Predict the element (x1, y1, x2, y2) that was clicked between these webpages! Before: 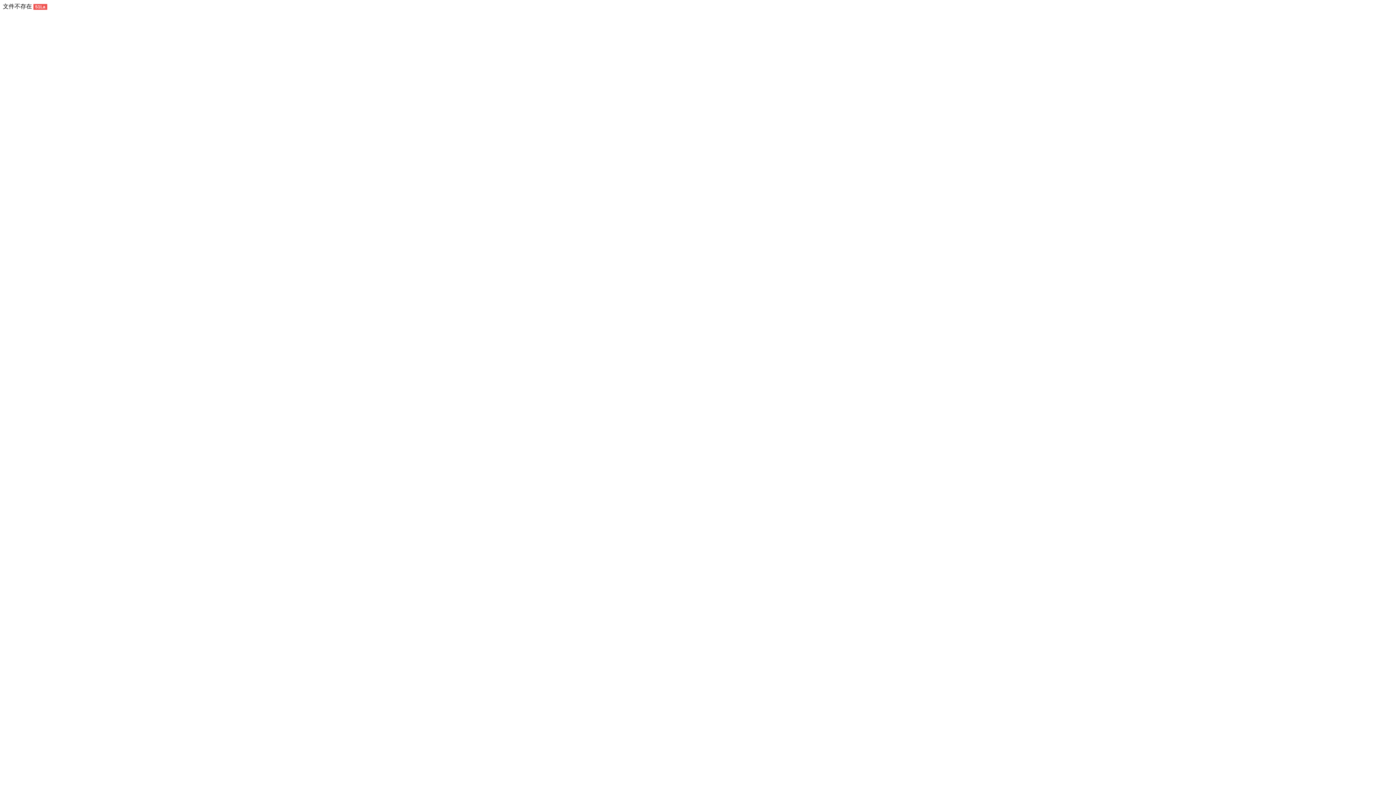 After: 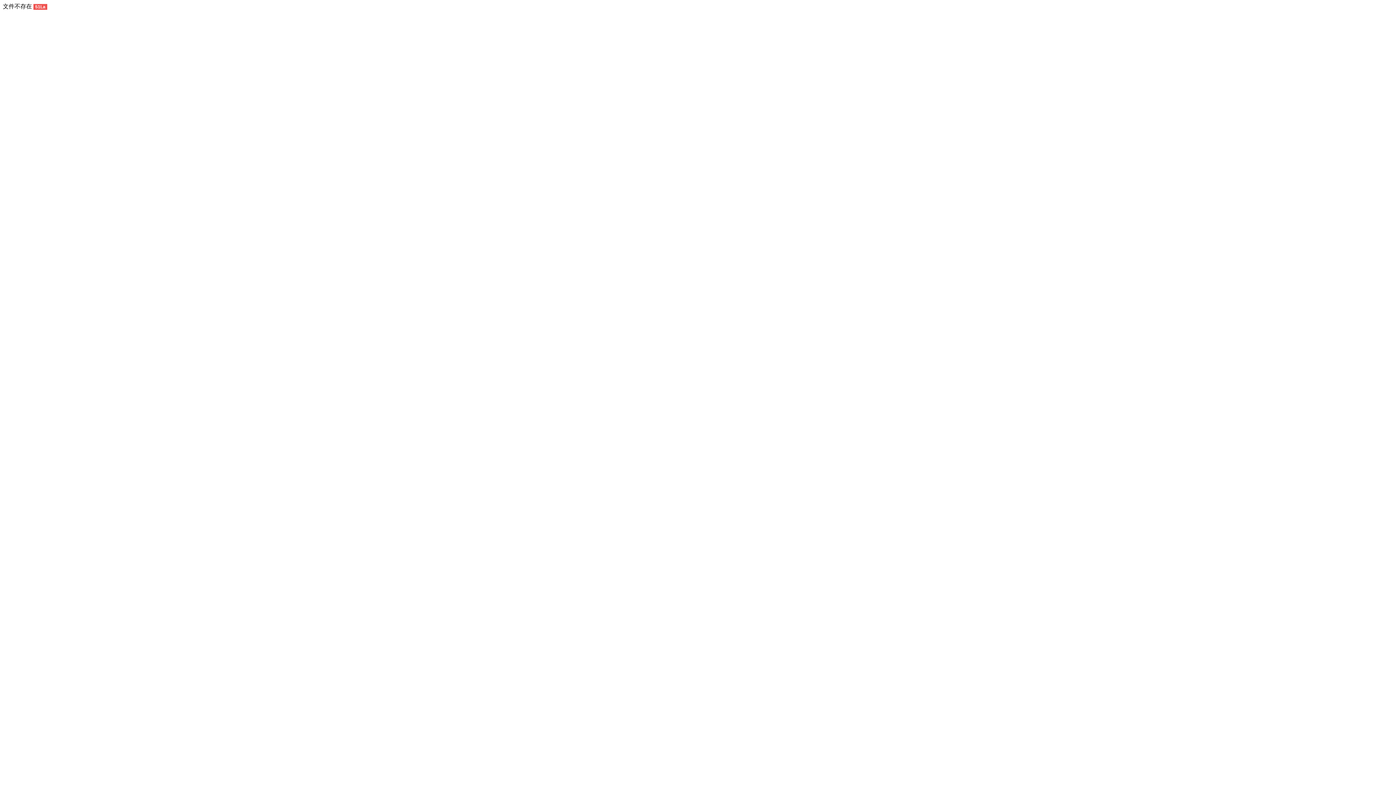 Action: bbox: (33, 3, 47, 9) label: 51La